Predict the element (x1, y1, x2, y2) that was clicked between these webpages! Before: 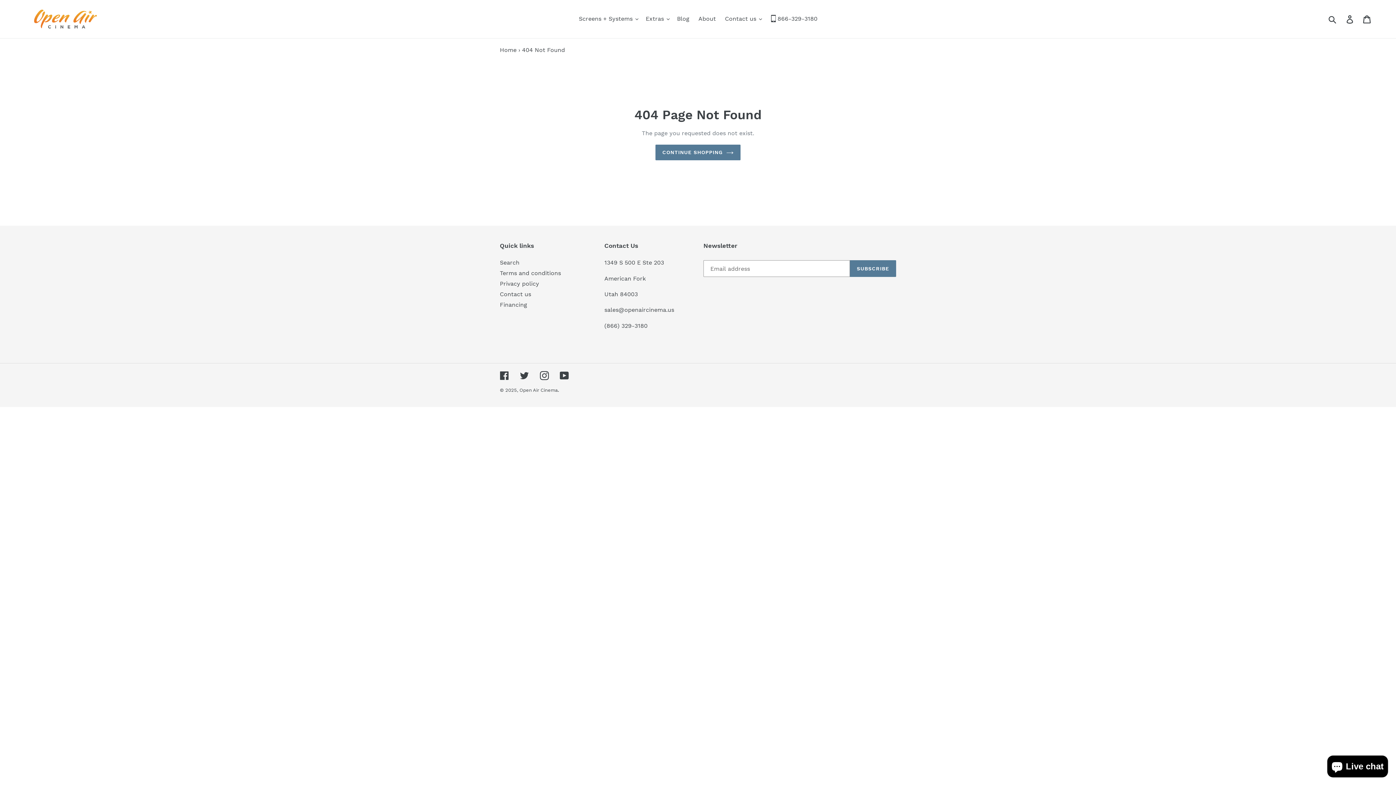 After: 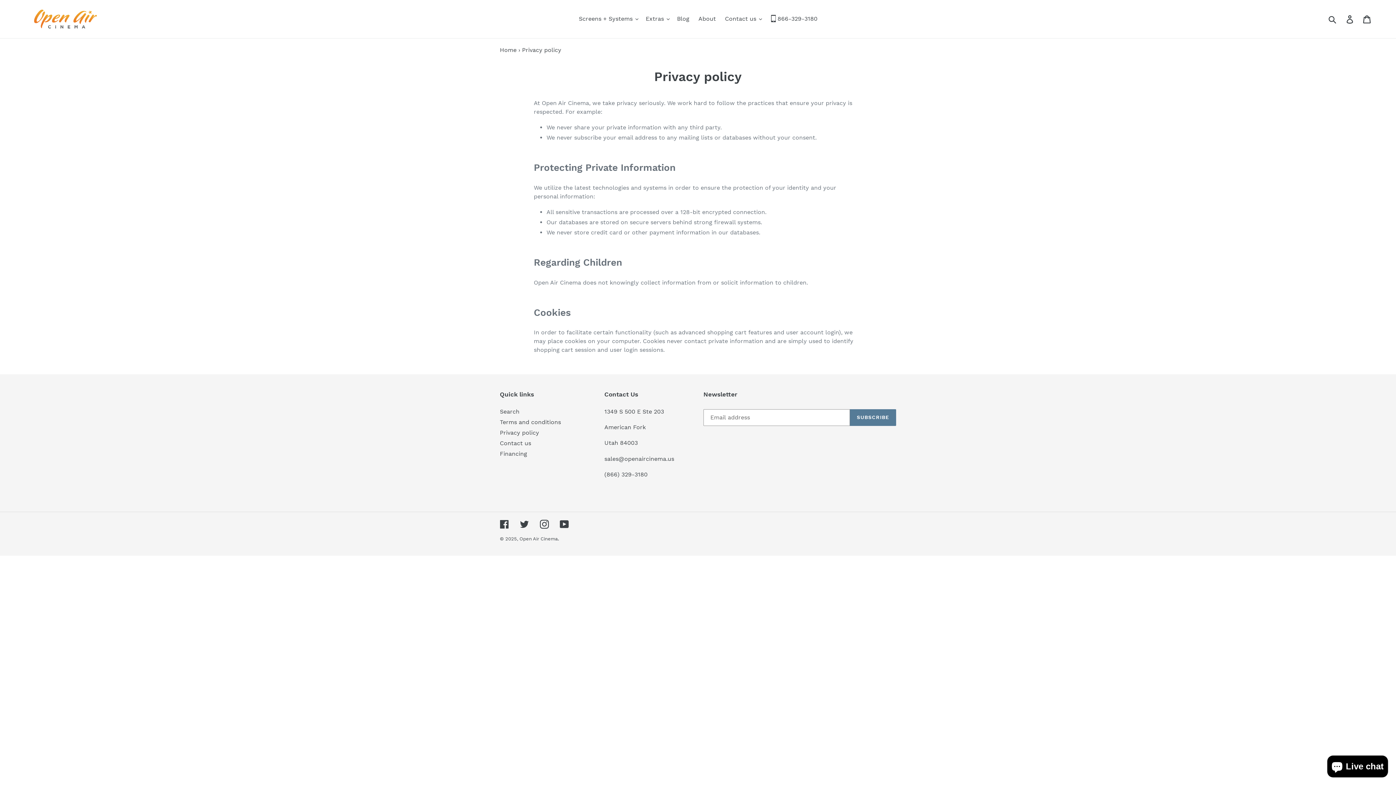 Action: bbox: (500, 280, 539, 287) label: Privacy policy